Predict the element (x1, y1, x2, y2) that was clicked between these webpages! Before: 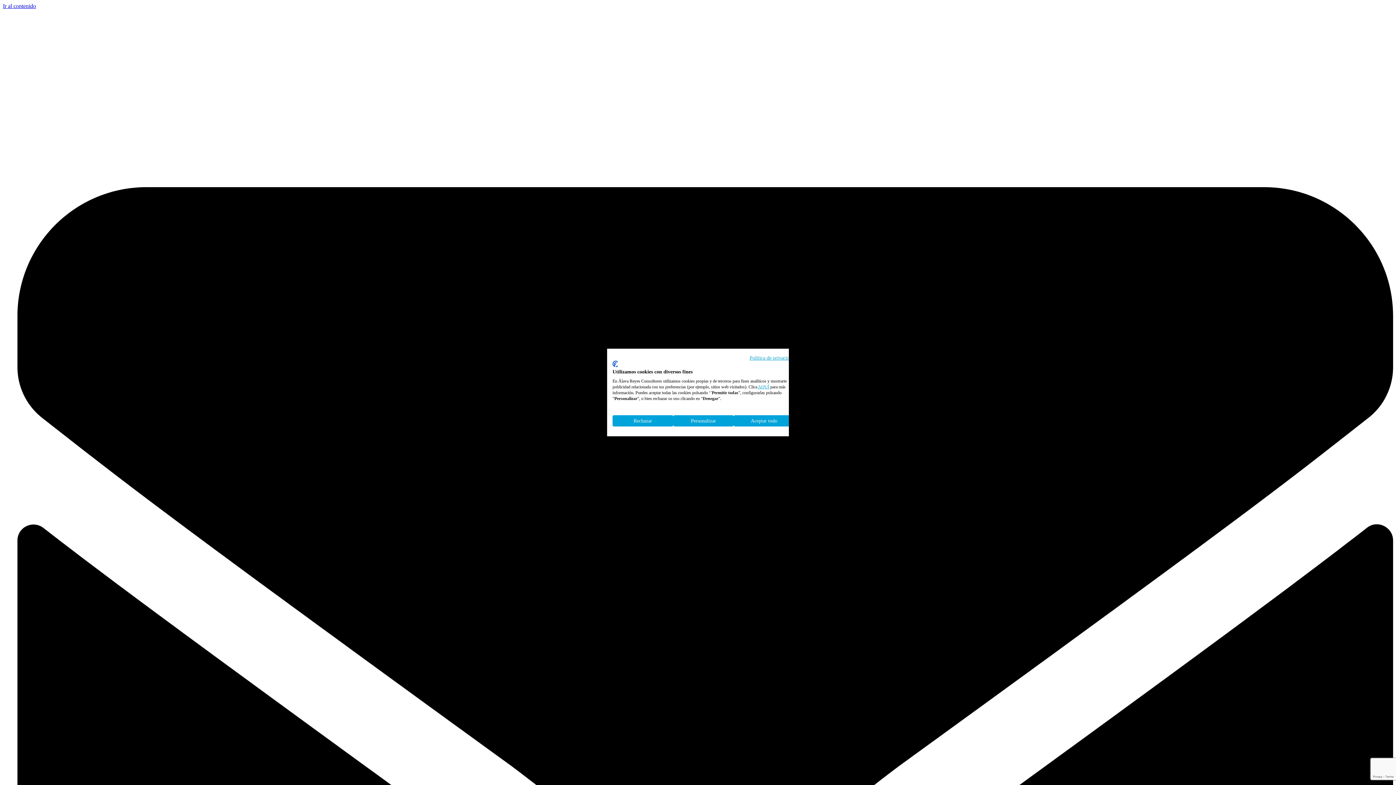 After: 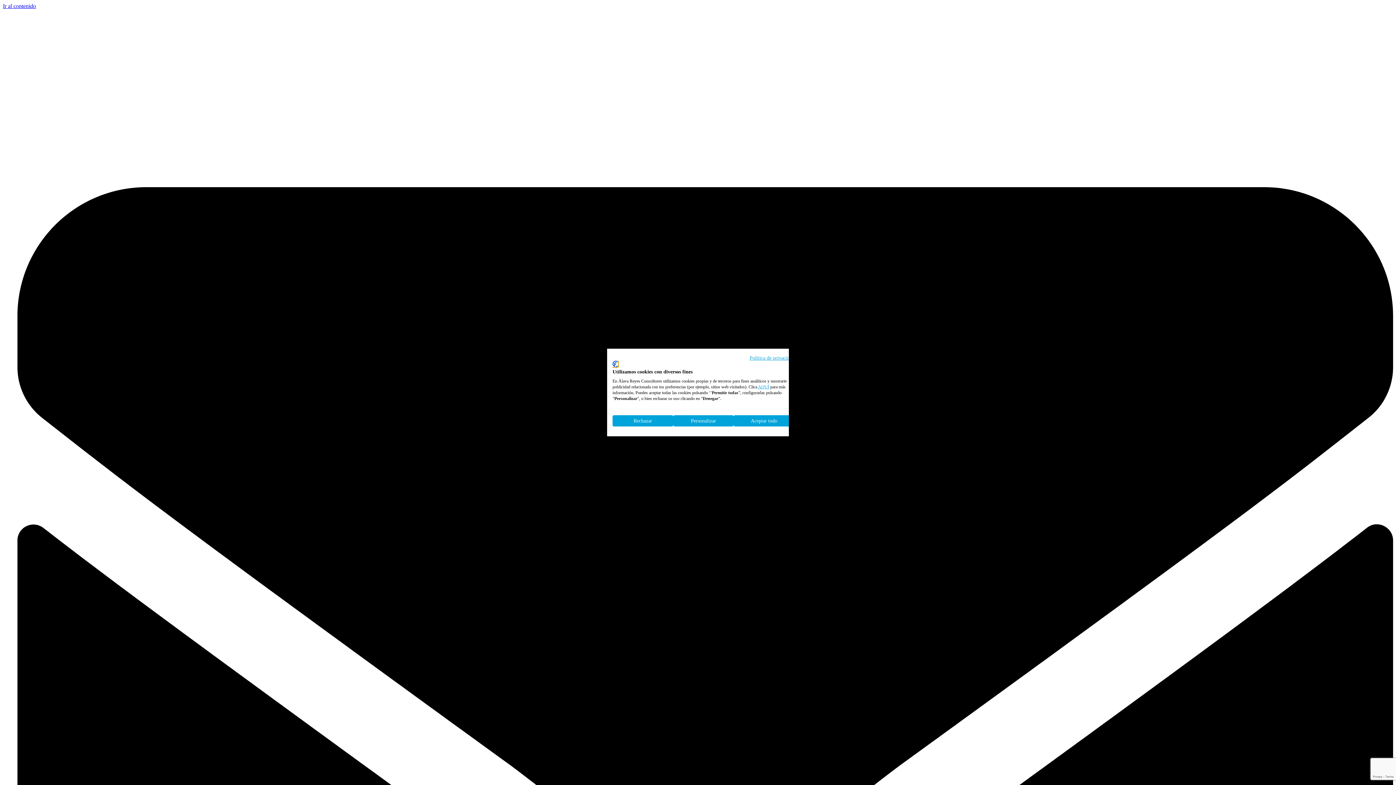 Action: label: CookieFirst logo. Enlace externo. Se abre en una nueva pestaña o ventana. bbox: (612, 360, 618, 367)